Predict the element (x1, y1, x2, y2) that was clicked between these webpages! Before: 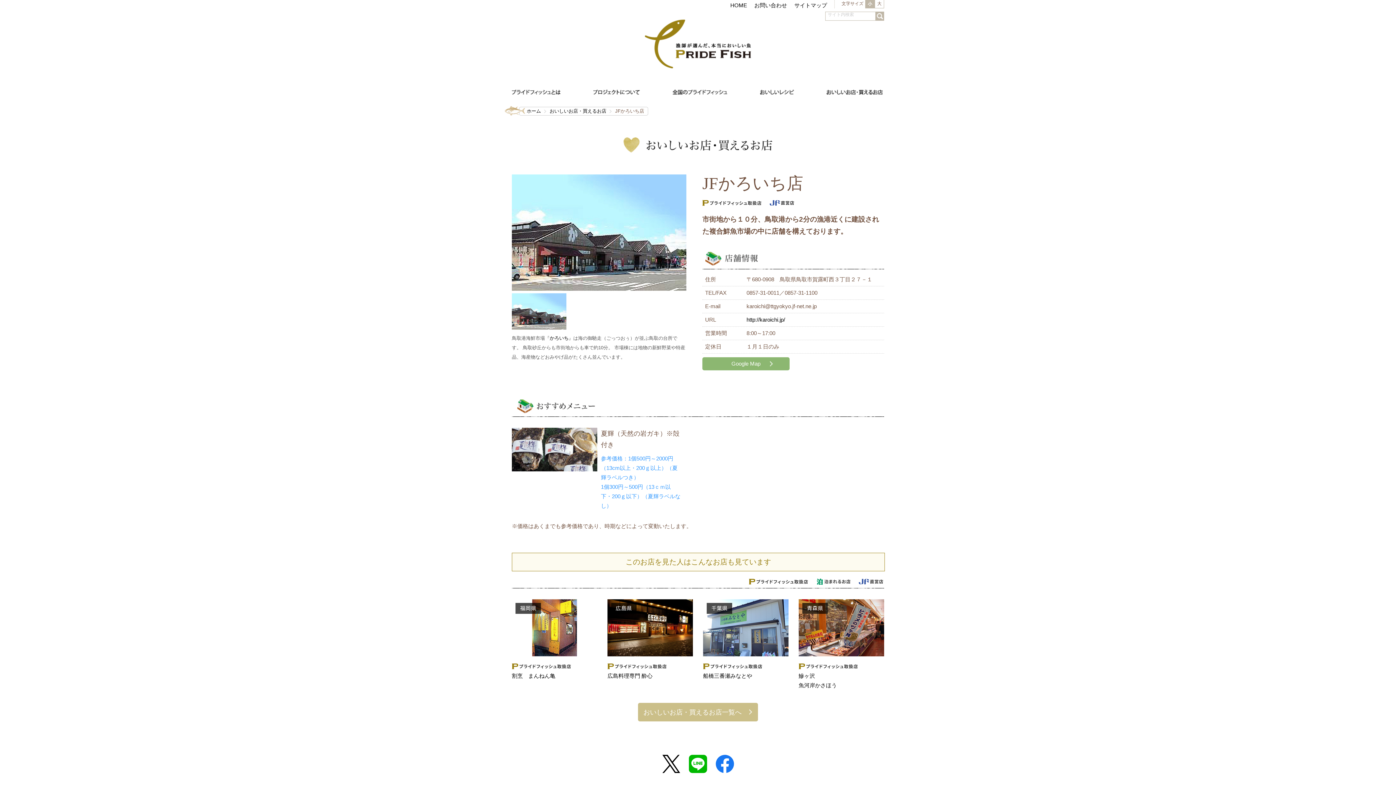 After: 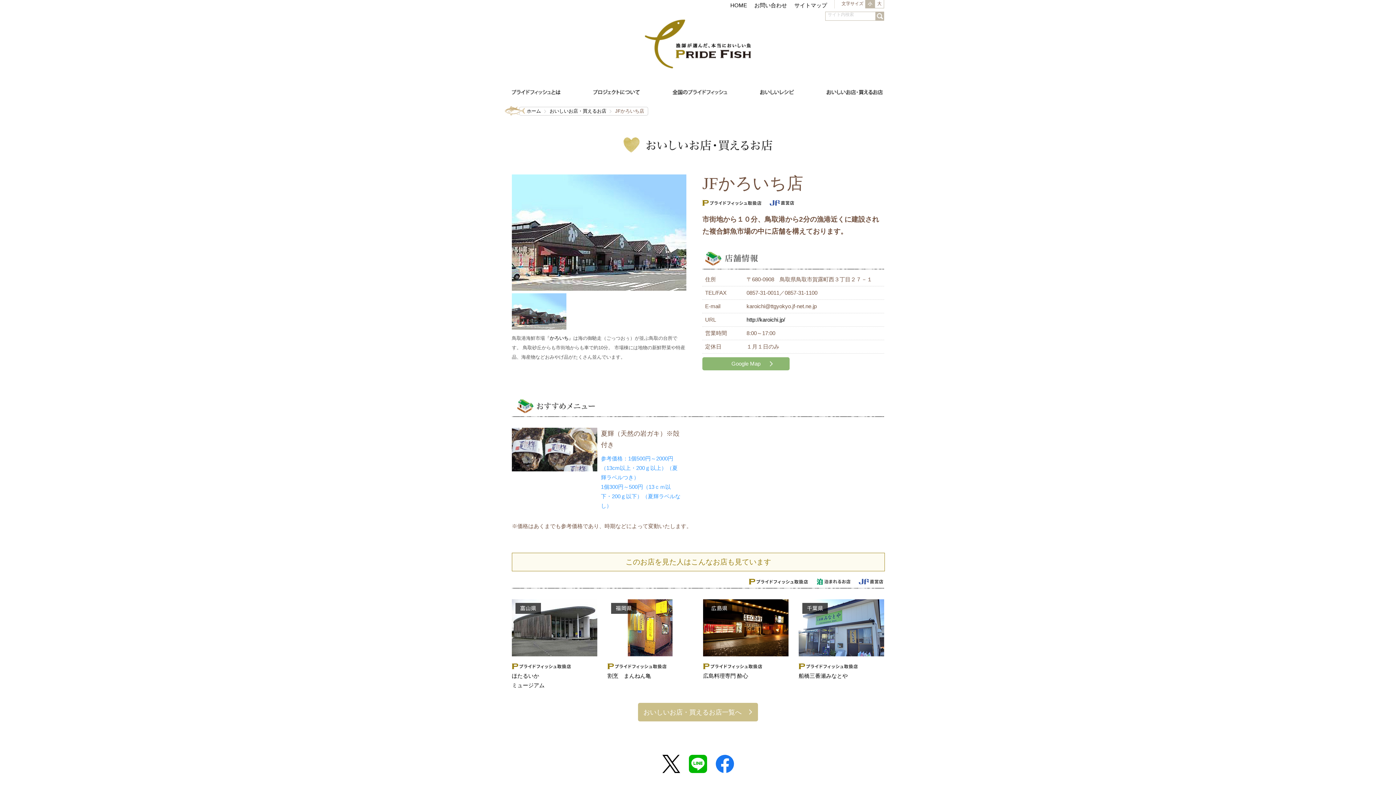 Action: bbox: (716, 755, 734, 773) label: Facebook